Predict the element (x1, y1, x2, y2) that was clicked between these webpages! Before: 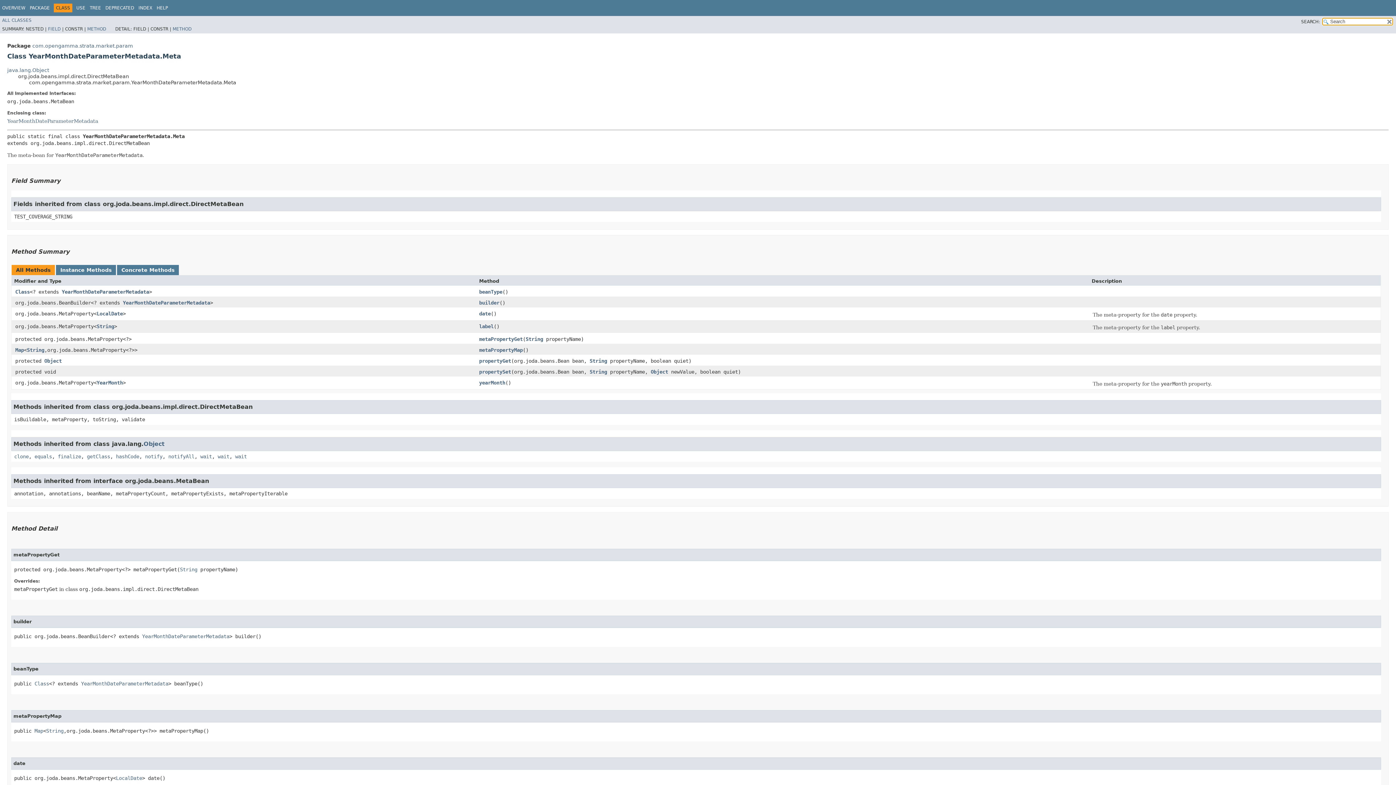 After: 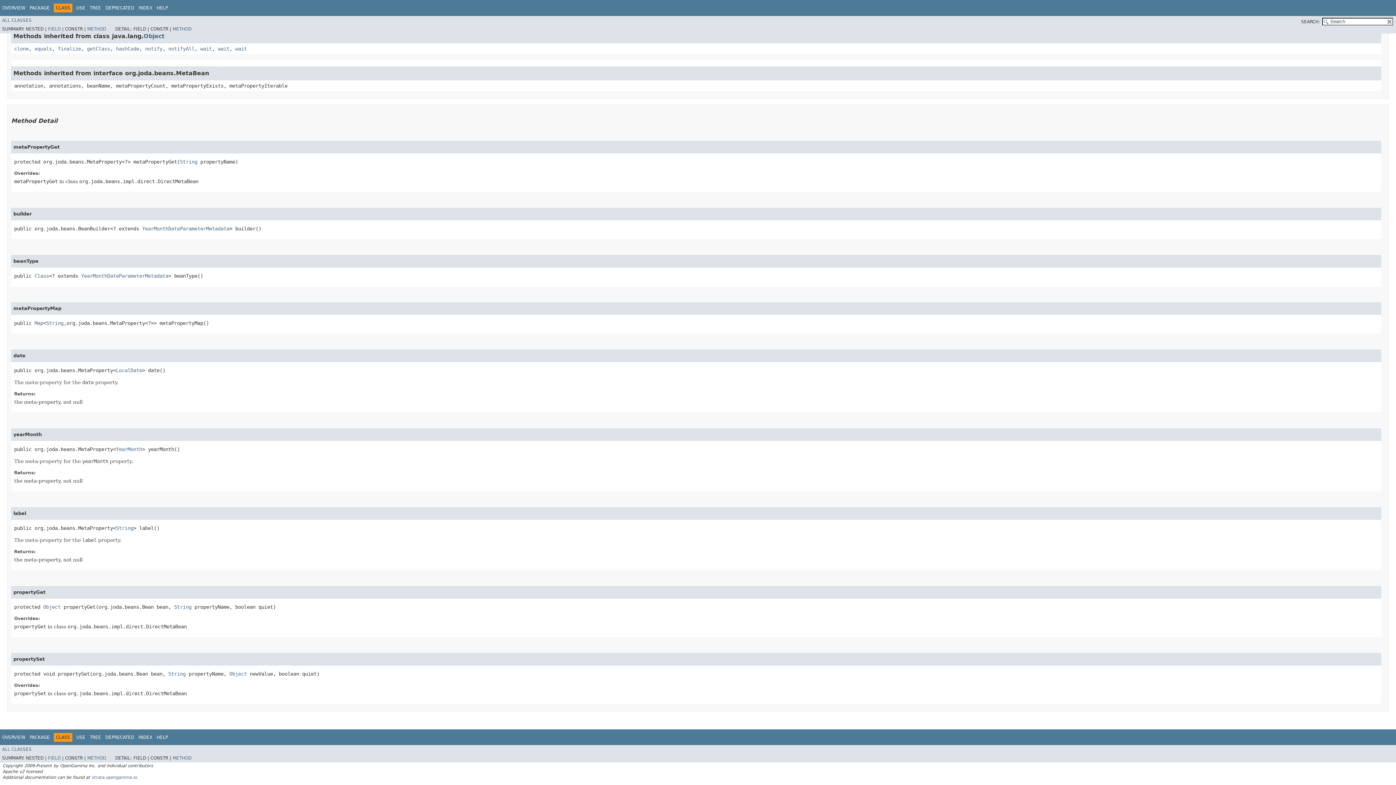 Action: bbox: (479, 336, 522, 342) label: metaPropertyGet